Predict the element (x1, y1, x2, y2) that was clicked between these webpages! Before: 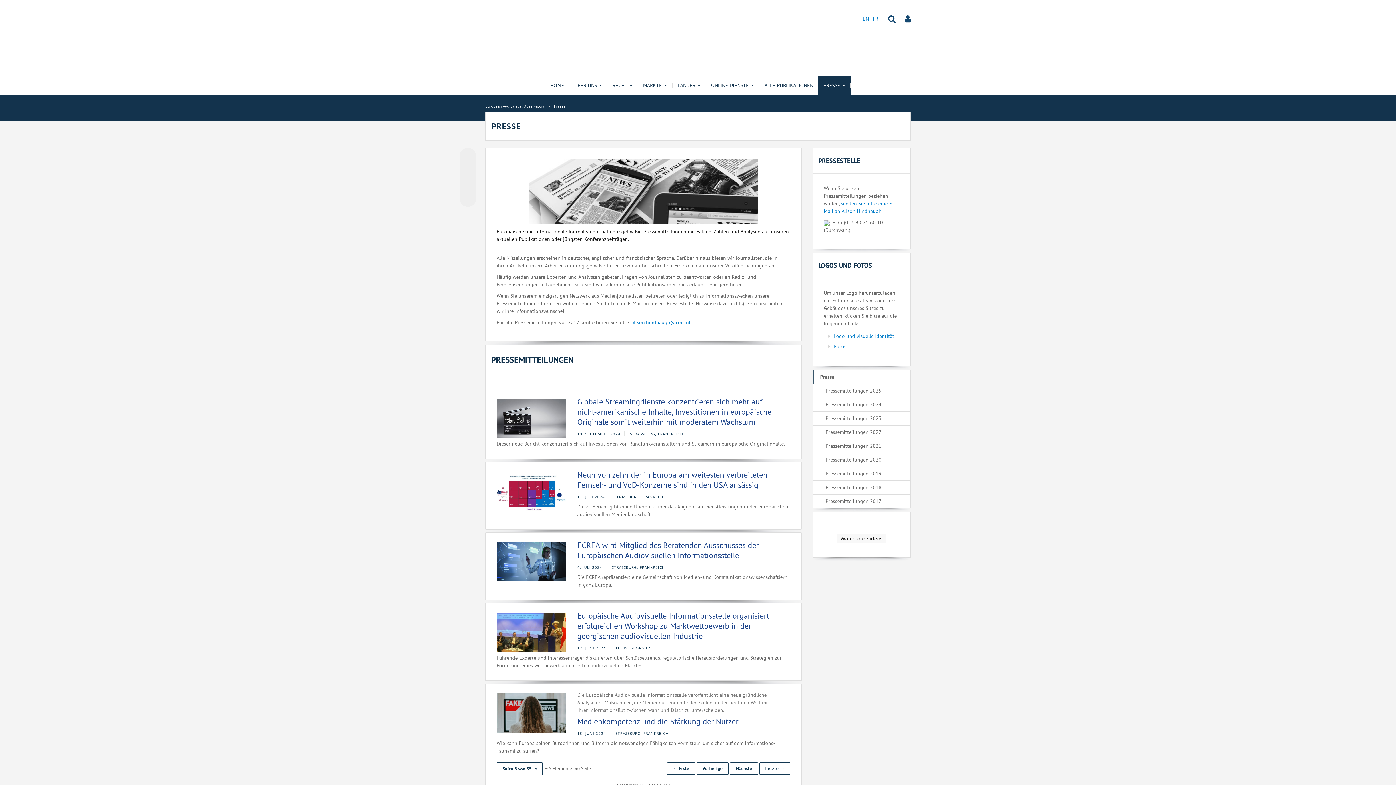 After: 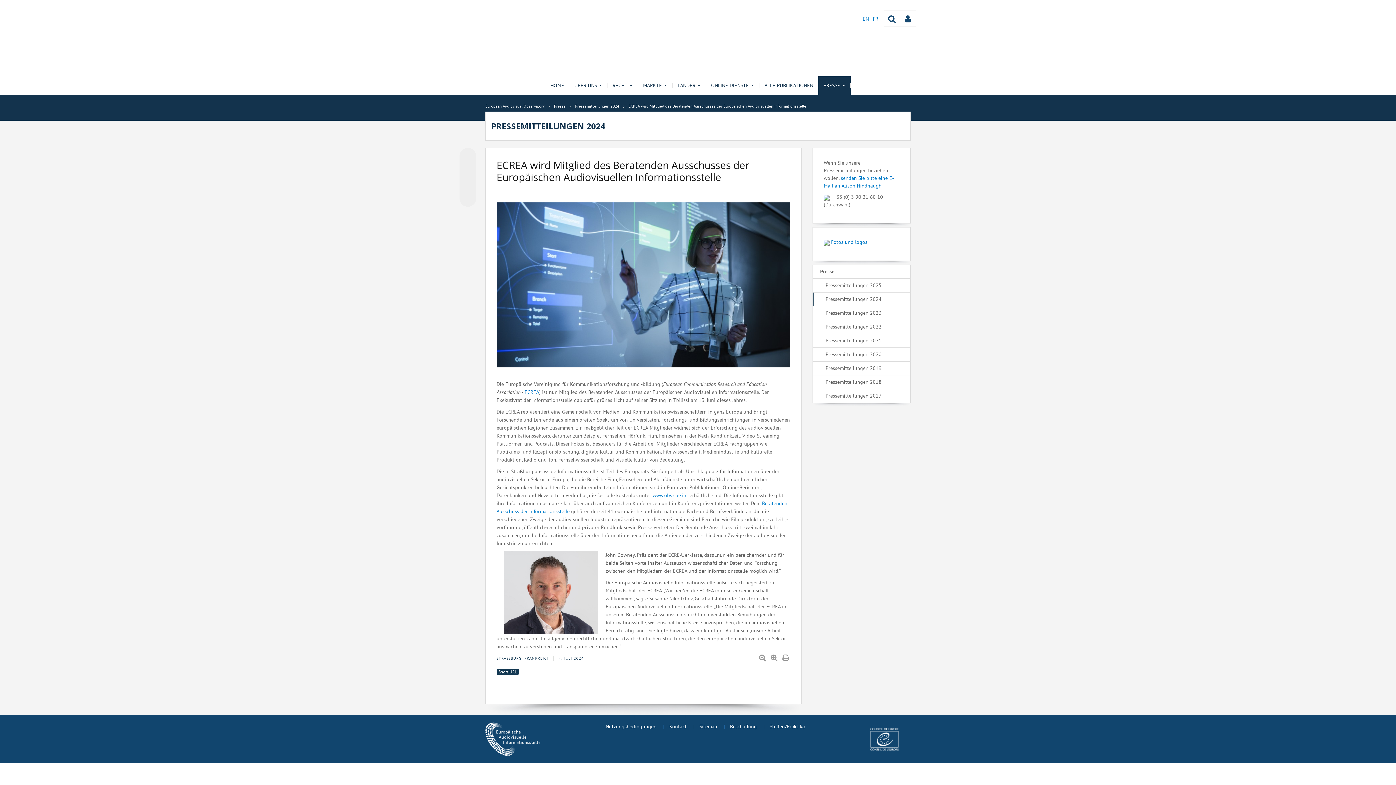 Action: bbox: (577, 540, 758, 560) label: ECREA wird Mitglied des Beratenden Ausschusses der Europäischen Audiovisuellen Informationsstelle